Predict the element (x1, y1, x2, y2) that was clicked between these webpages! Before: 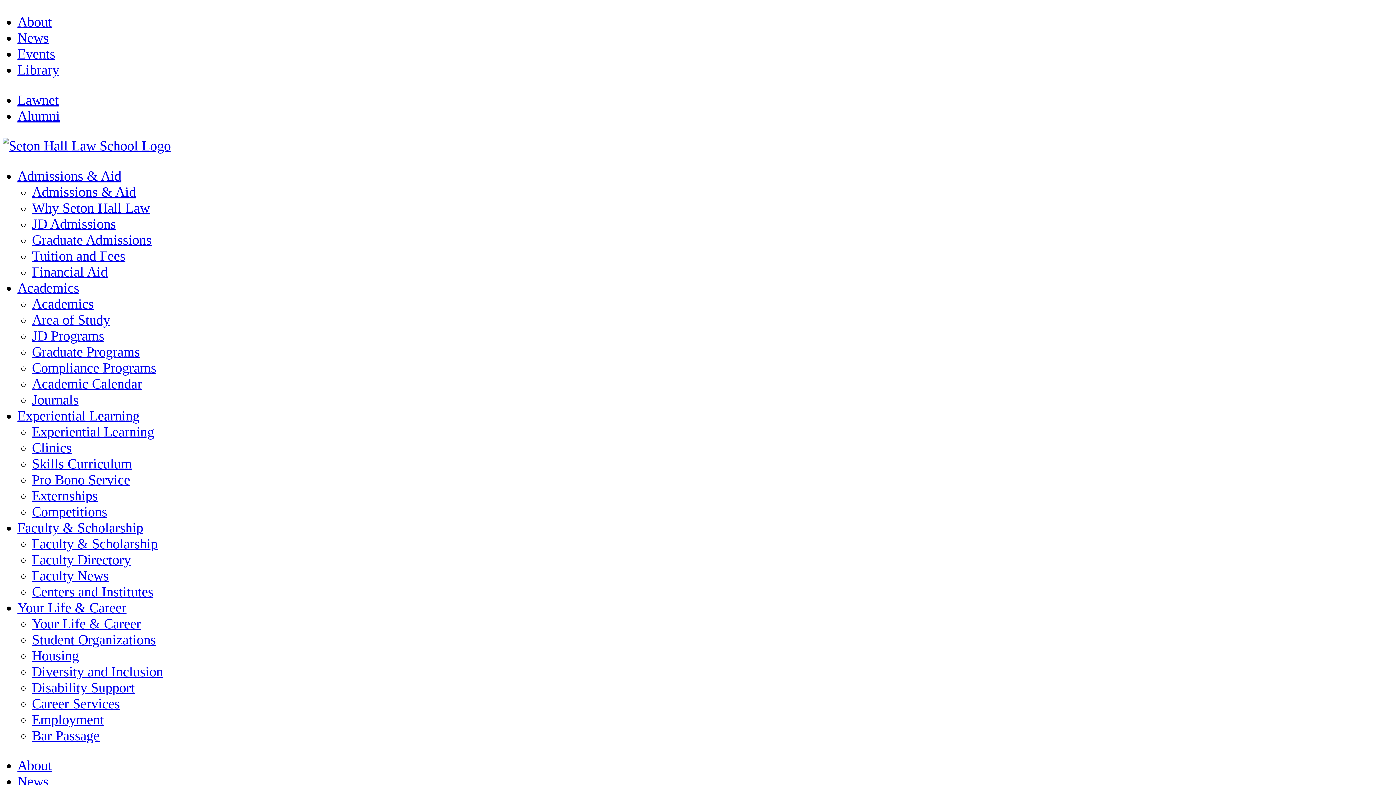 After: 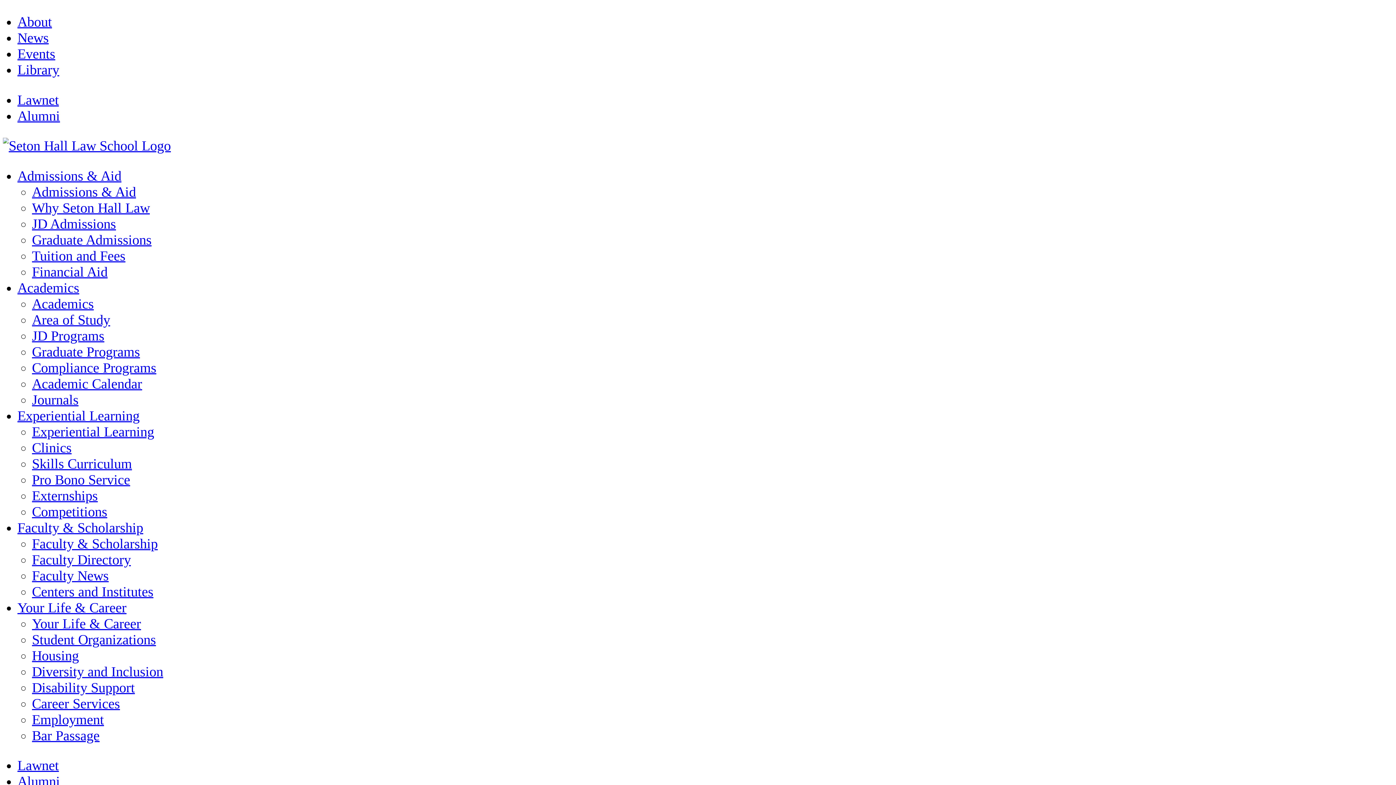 Action: bbox: (32, 328, 104, 343) label: JD Programs